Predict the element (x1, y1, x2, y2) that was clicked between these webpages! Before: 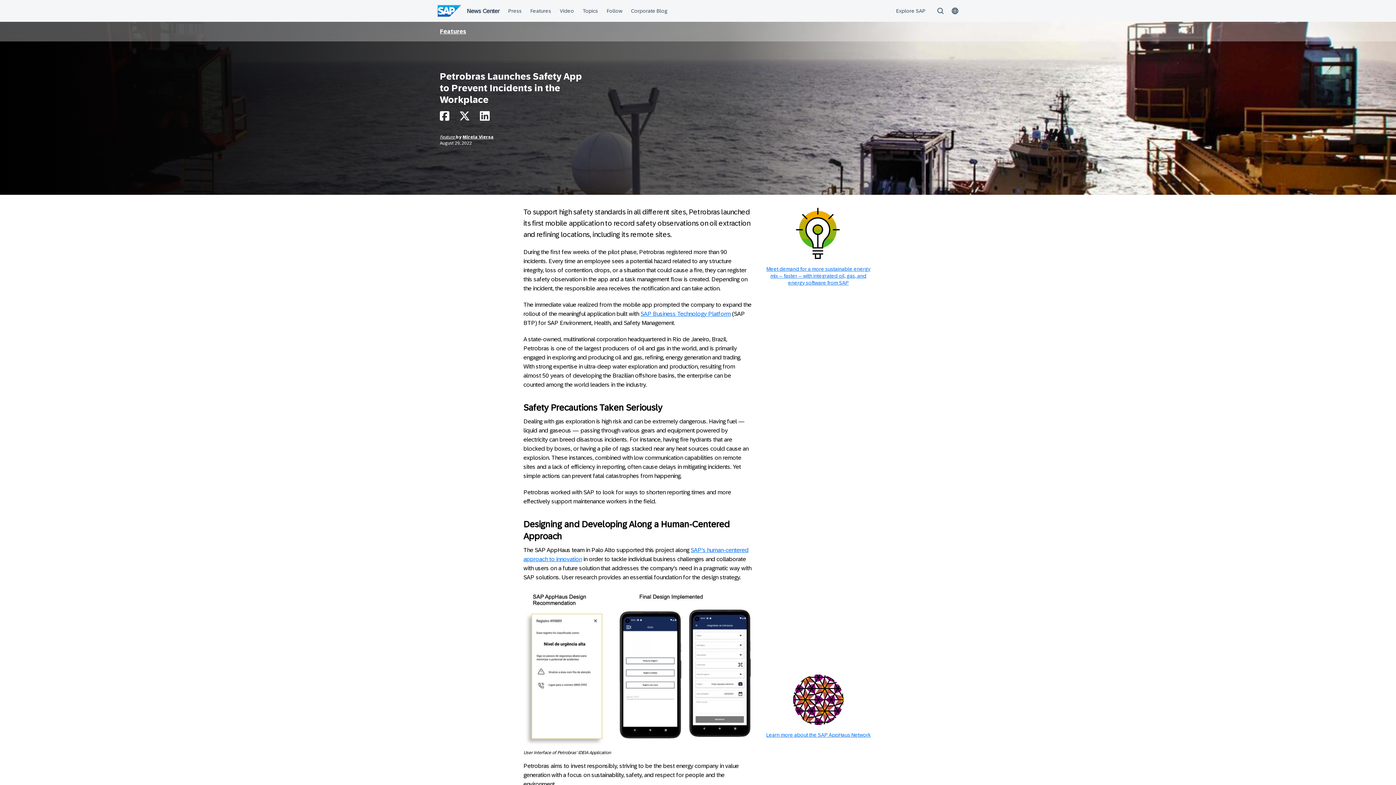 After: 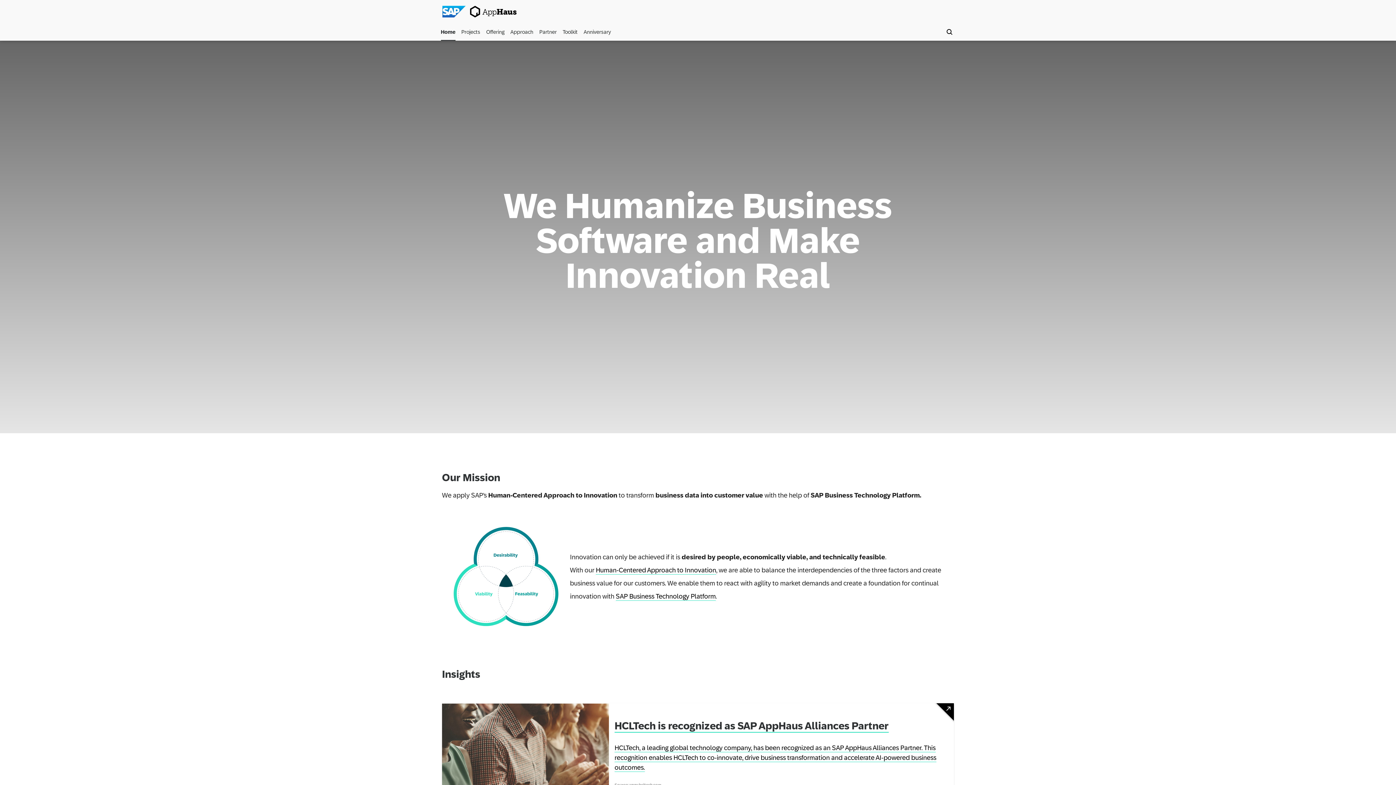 Action: label: Learn more about the SAP AppHaus Network bbox: (766, 732, 870, 738)